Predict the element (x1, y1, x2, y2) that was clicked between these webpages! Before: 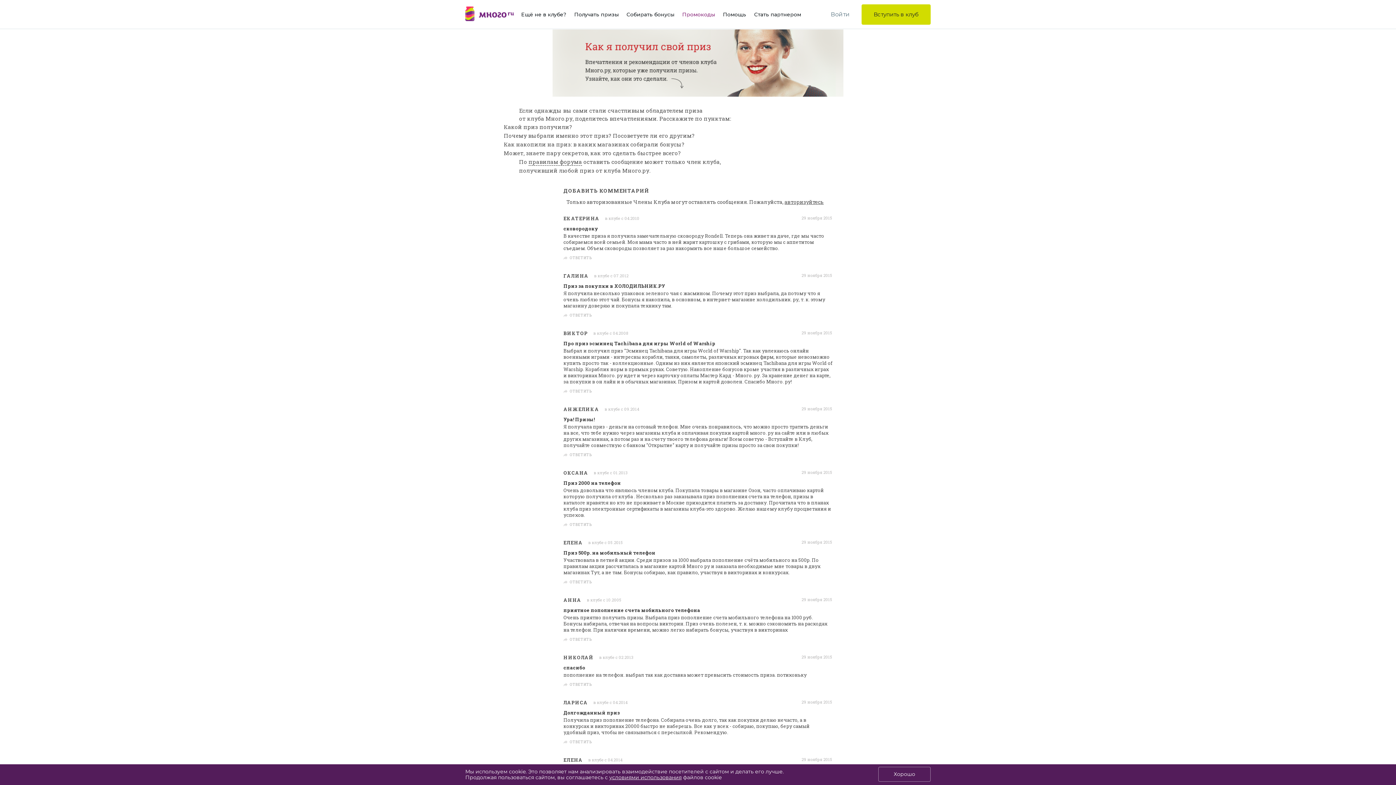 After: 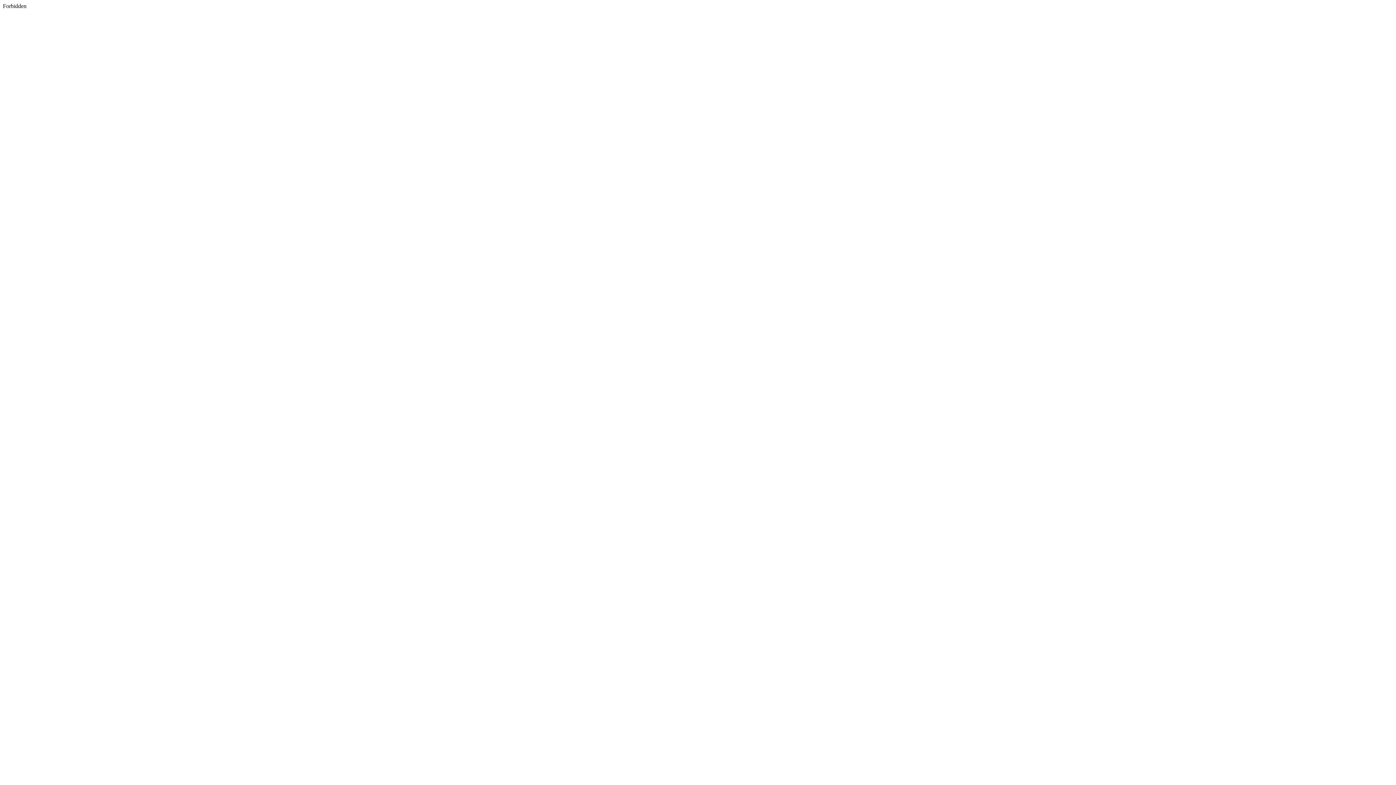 Action: label: Tweet bbox: (815, 636, 831, 643)